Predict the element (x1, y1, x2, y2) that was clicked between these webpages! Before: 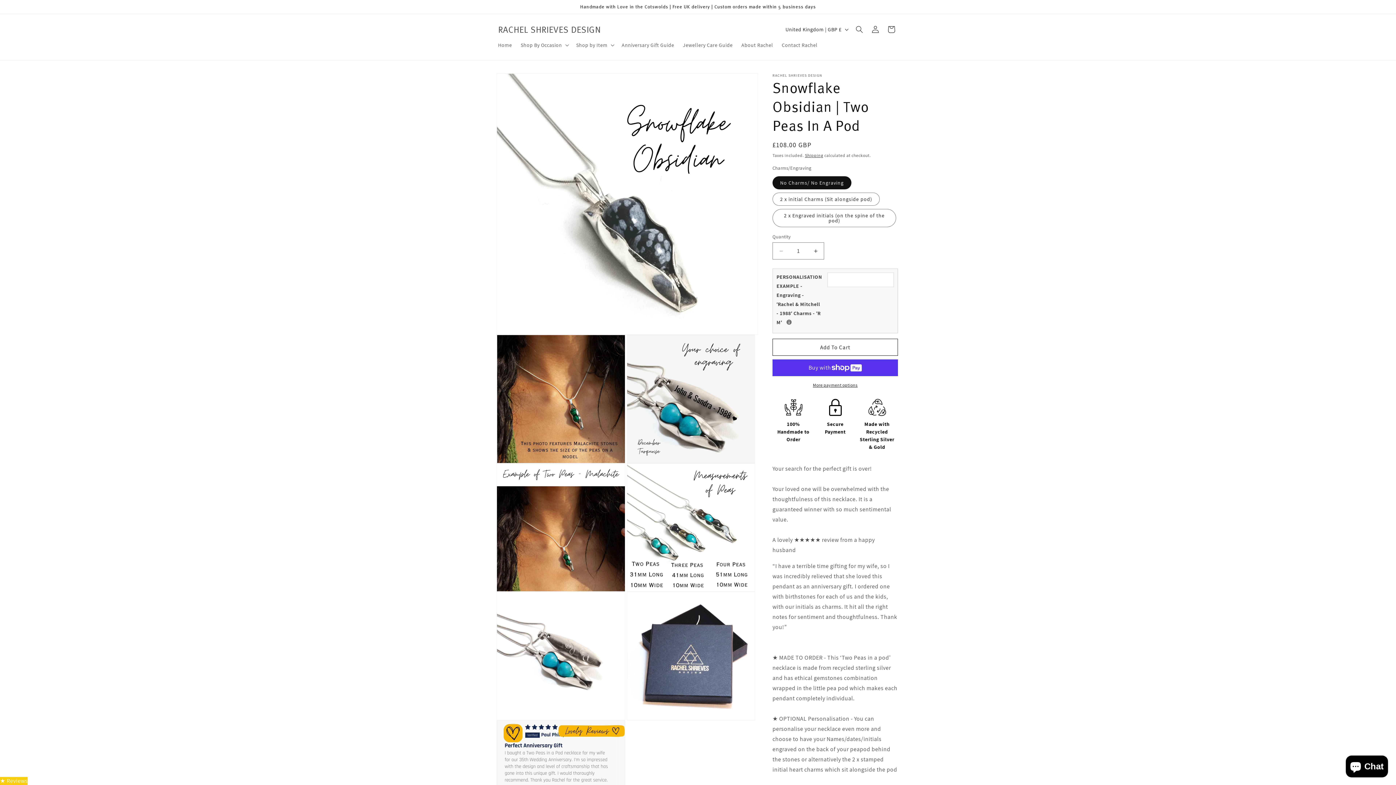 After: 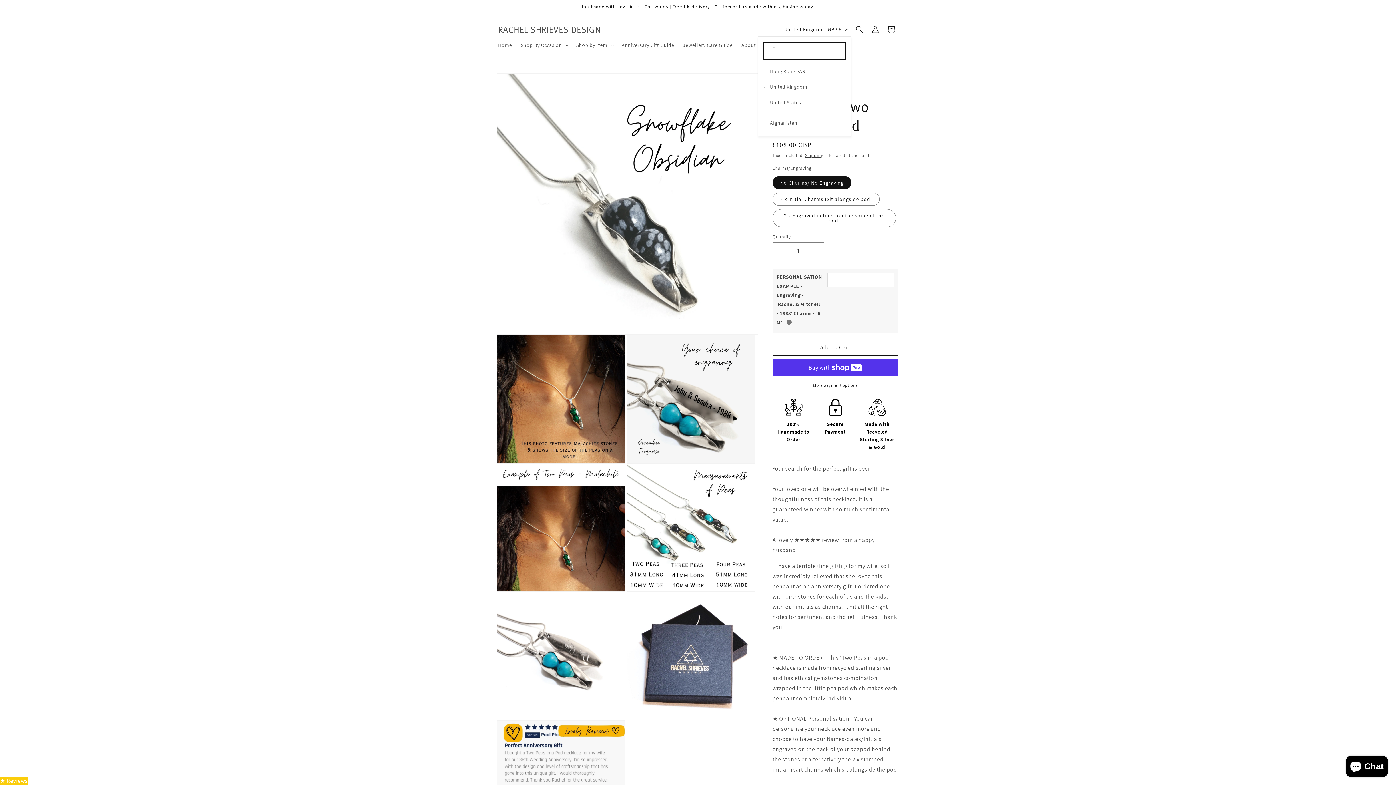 Action: label: United Kingdom | GBP £ bbox: (781, 22, 851, 36)